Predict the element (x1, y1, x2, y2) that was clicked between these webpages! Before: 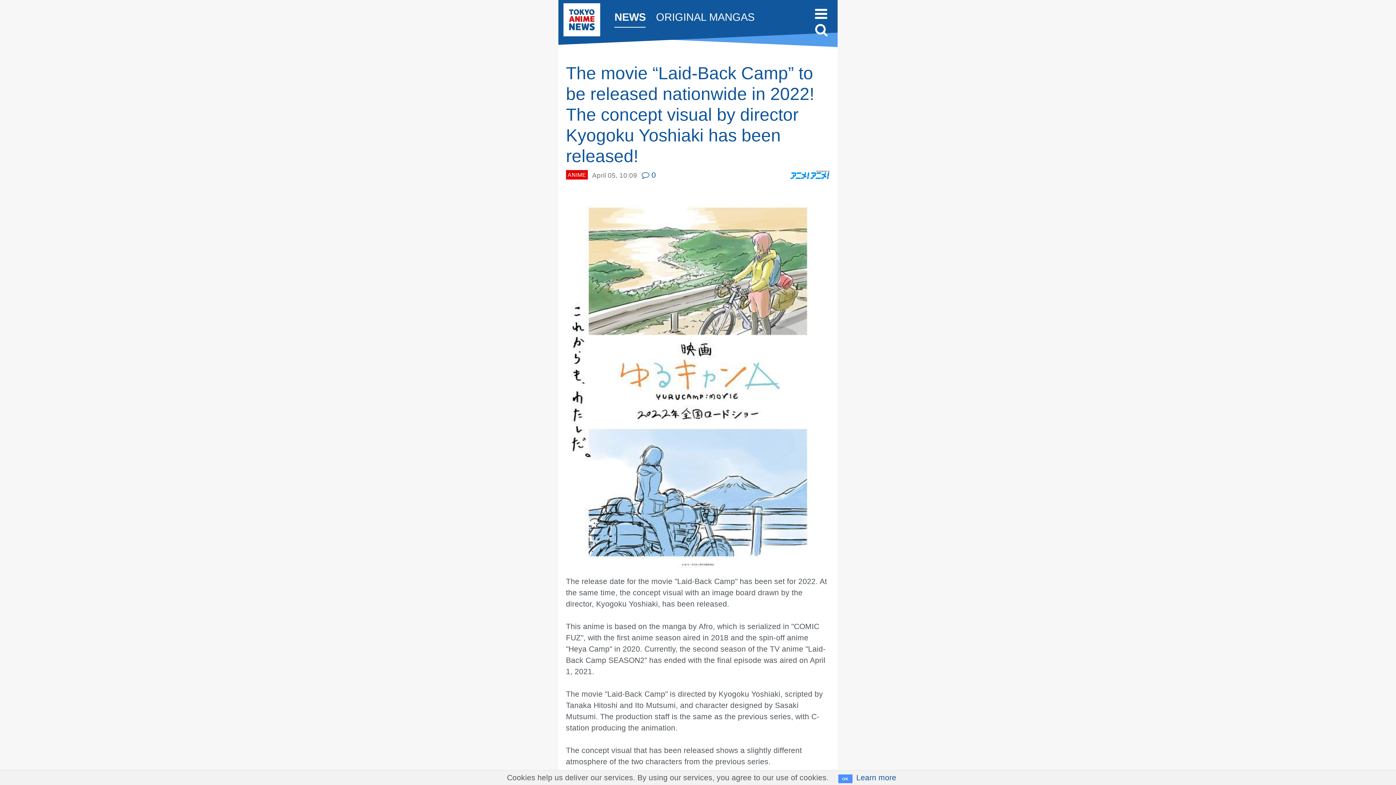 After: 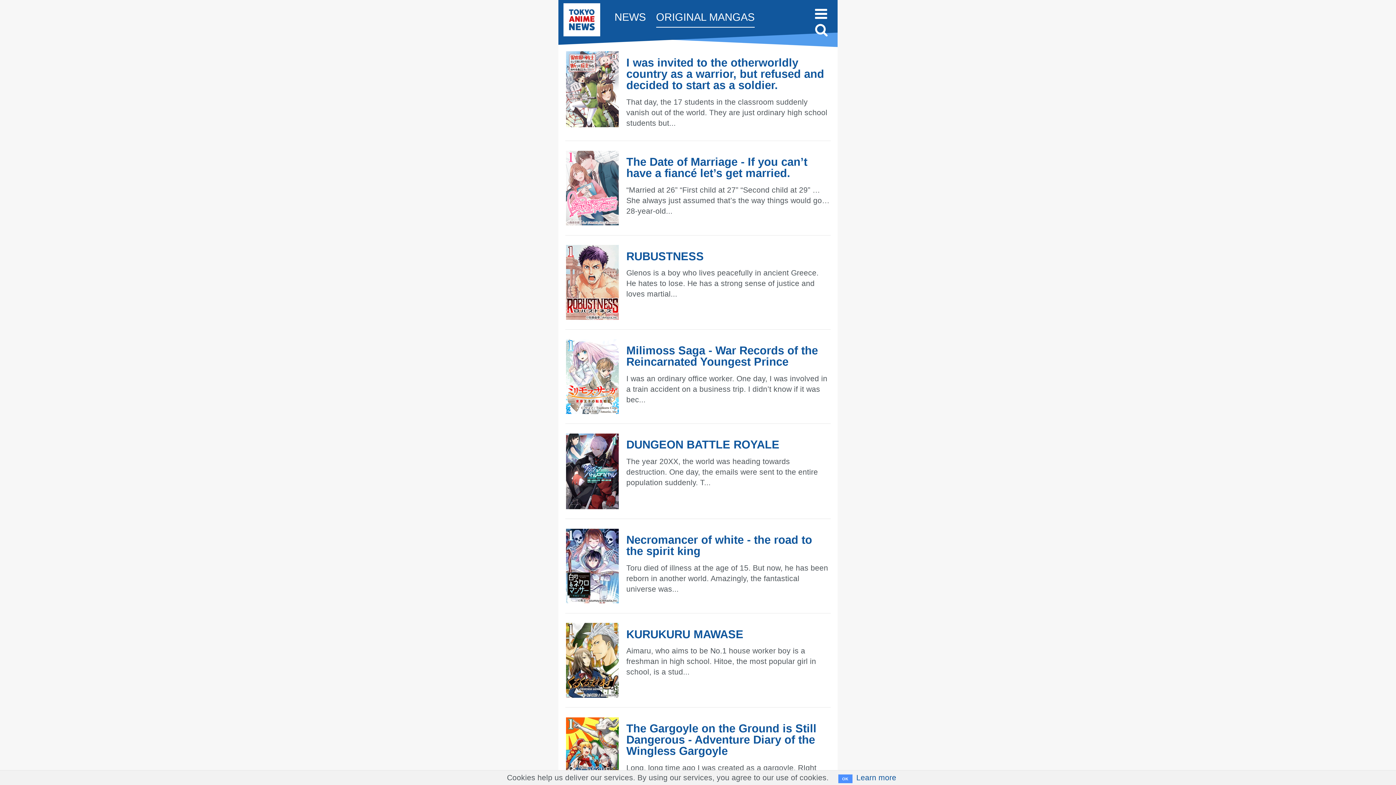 Action: label: ORIGINAL MANGAS bbox: (652, 1, 759, 33)